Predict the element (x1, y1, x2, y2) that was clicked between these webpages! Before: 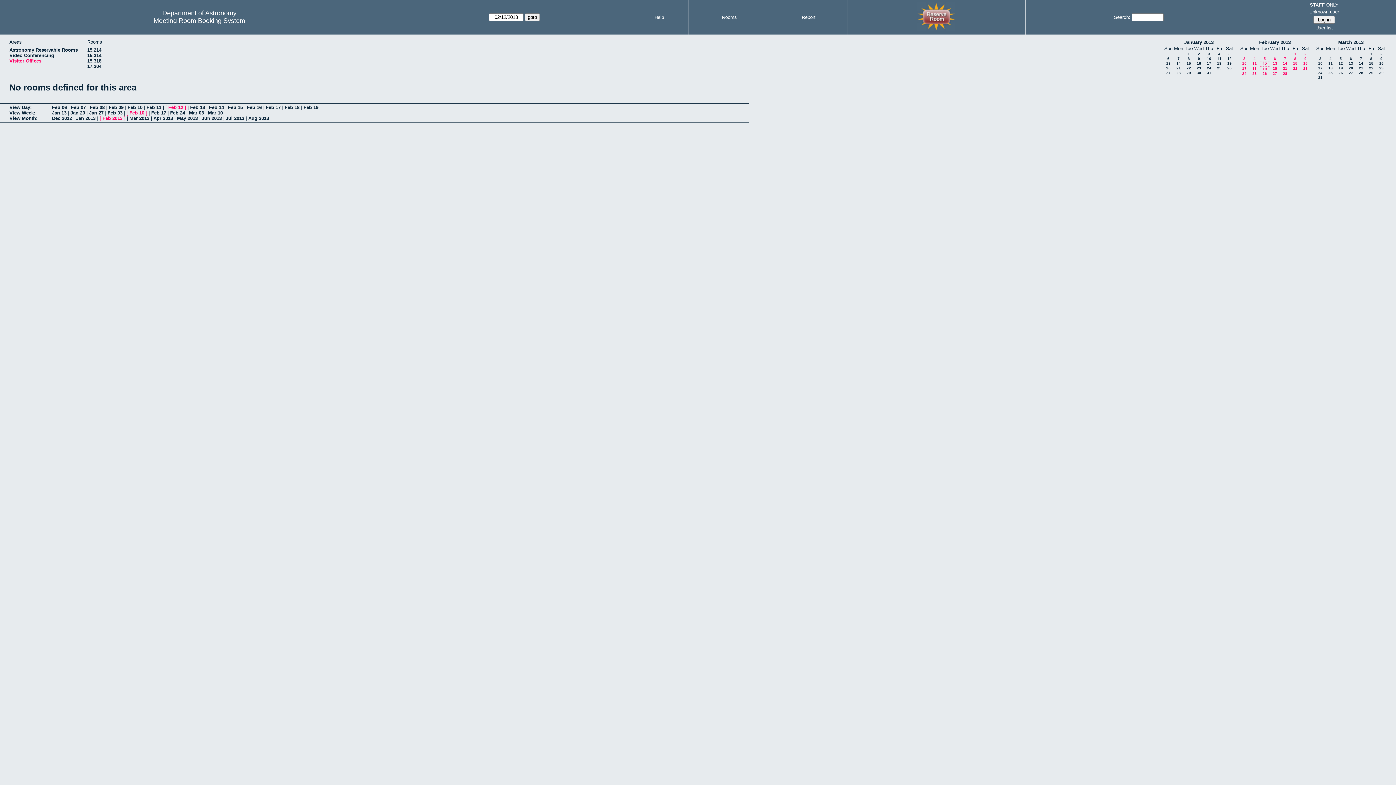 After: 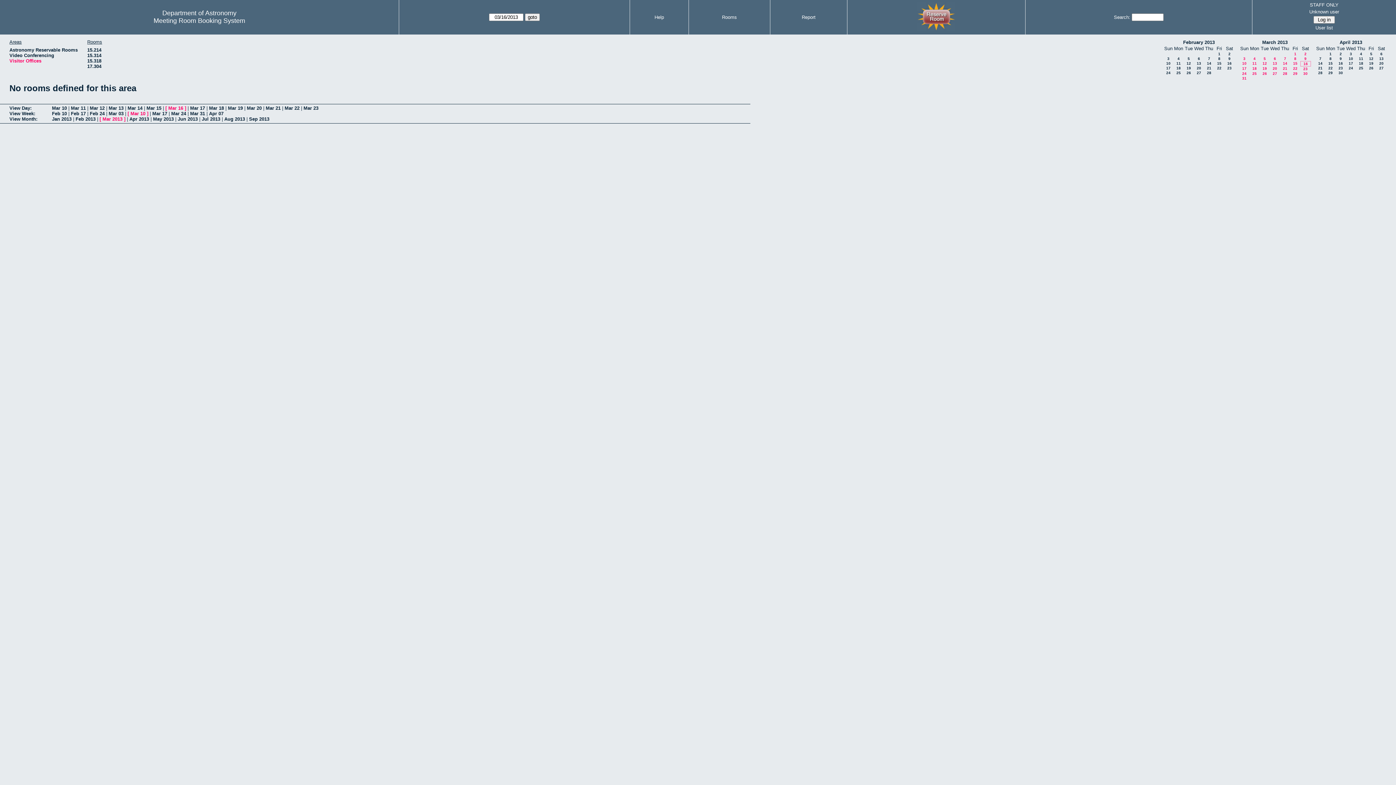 Action: bbox: (1379, 61, 1384, 65) label: 16